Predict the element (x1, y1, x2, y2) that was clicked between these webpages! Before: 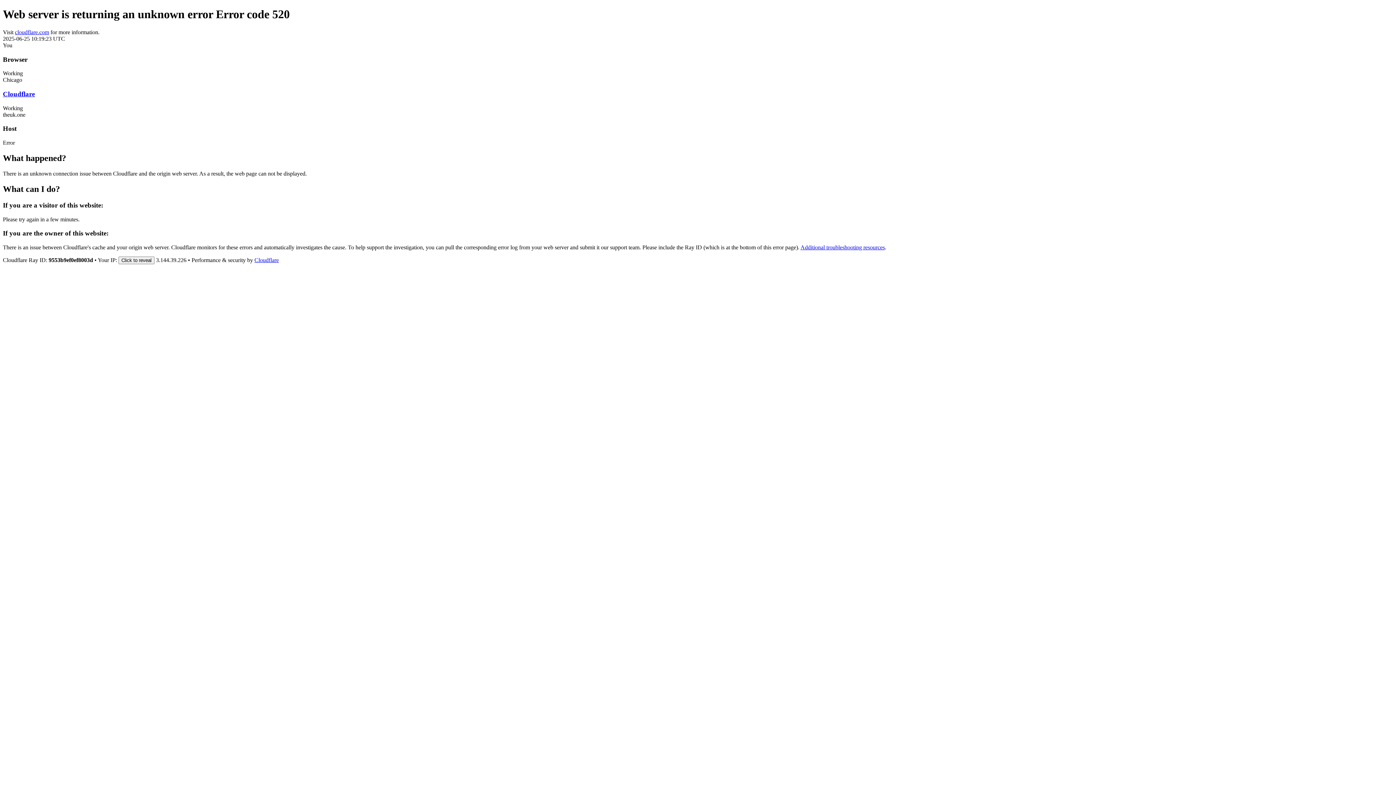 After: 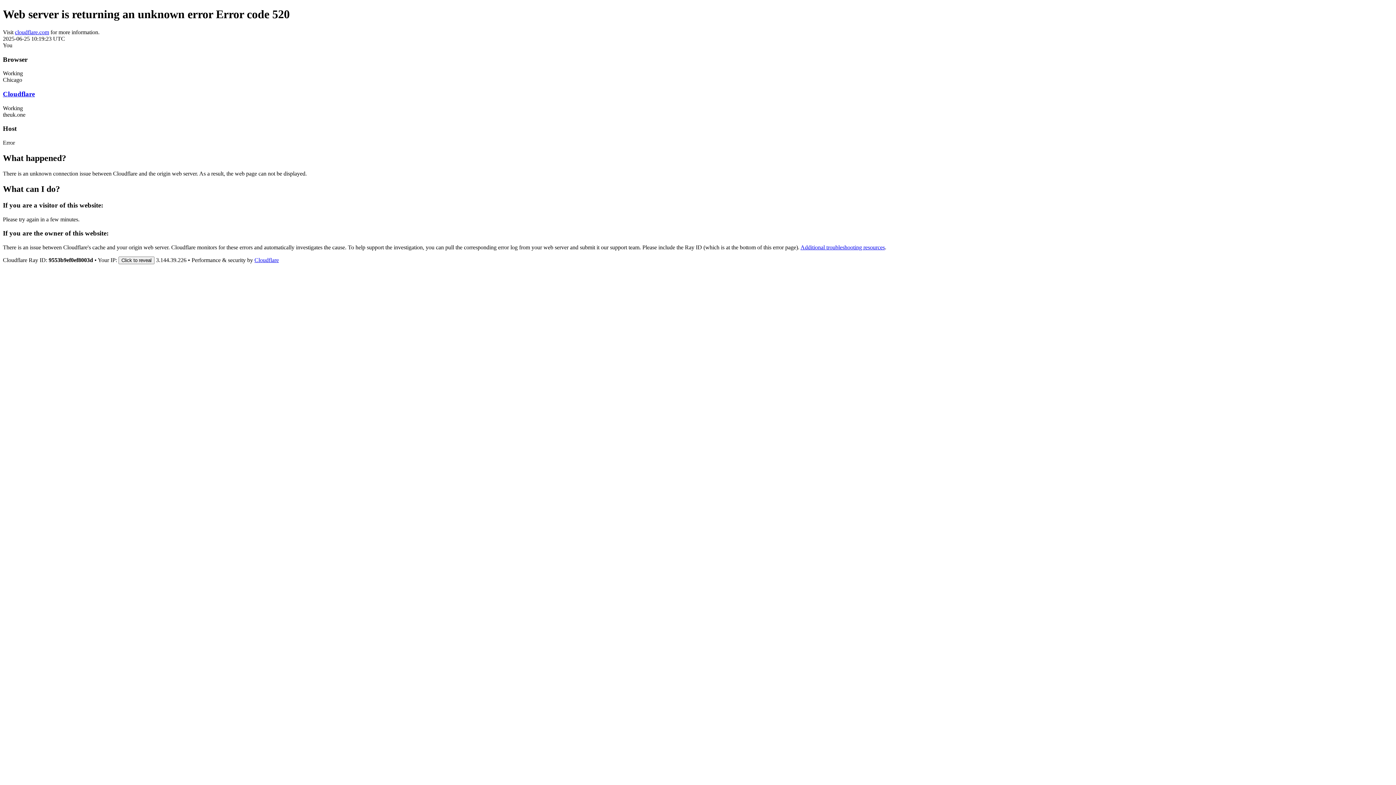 Action: bbox: (2, 90, 34, 97) label: Cloudflare